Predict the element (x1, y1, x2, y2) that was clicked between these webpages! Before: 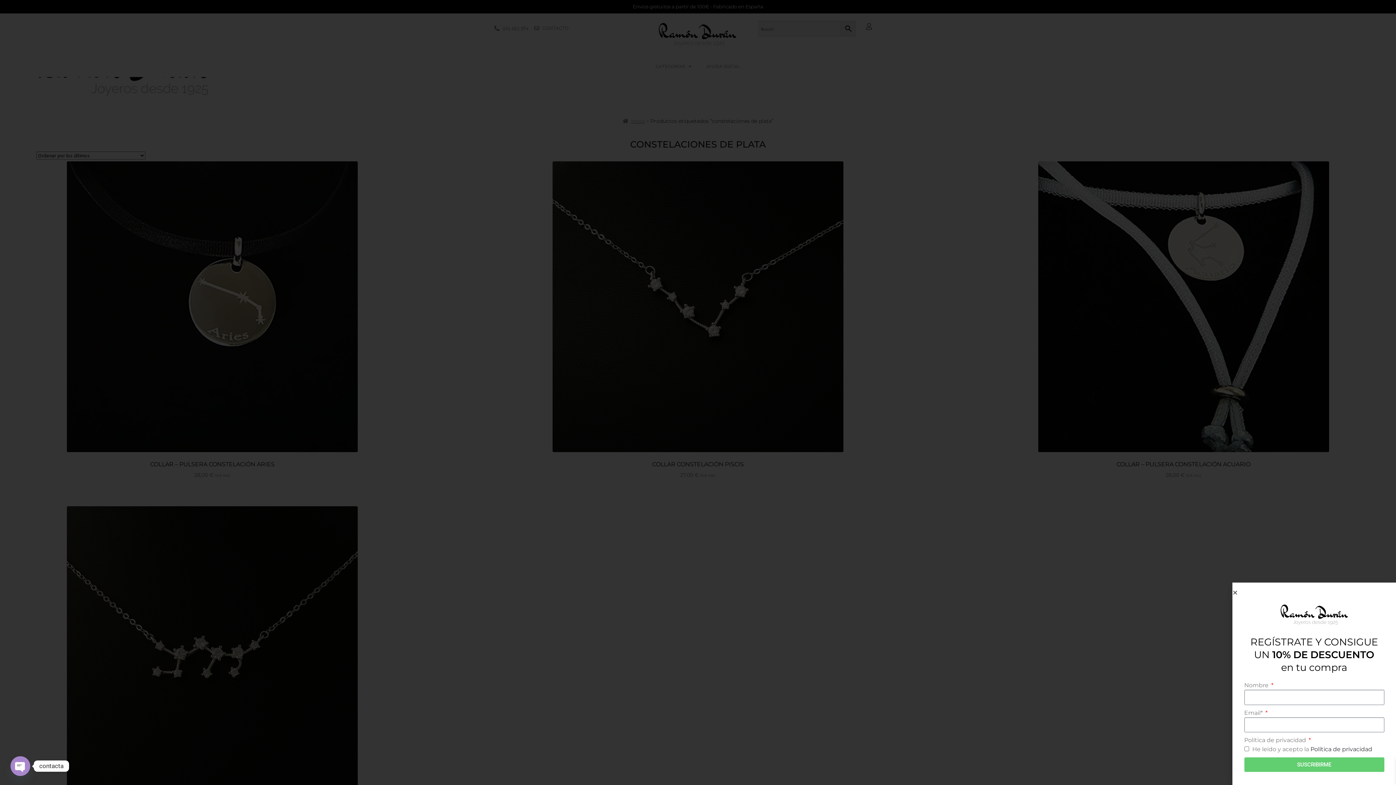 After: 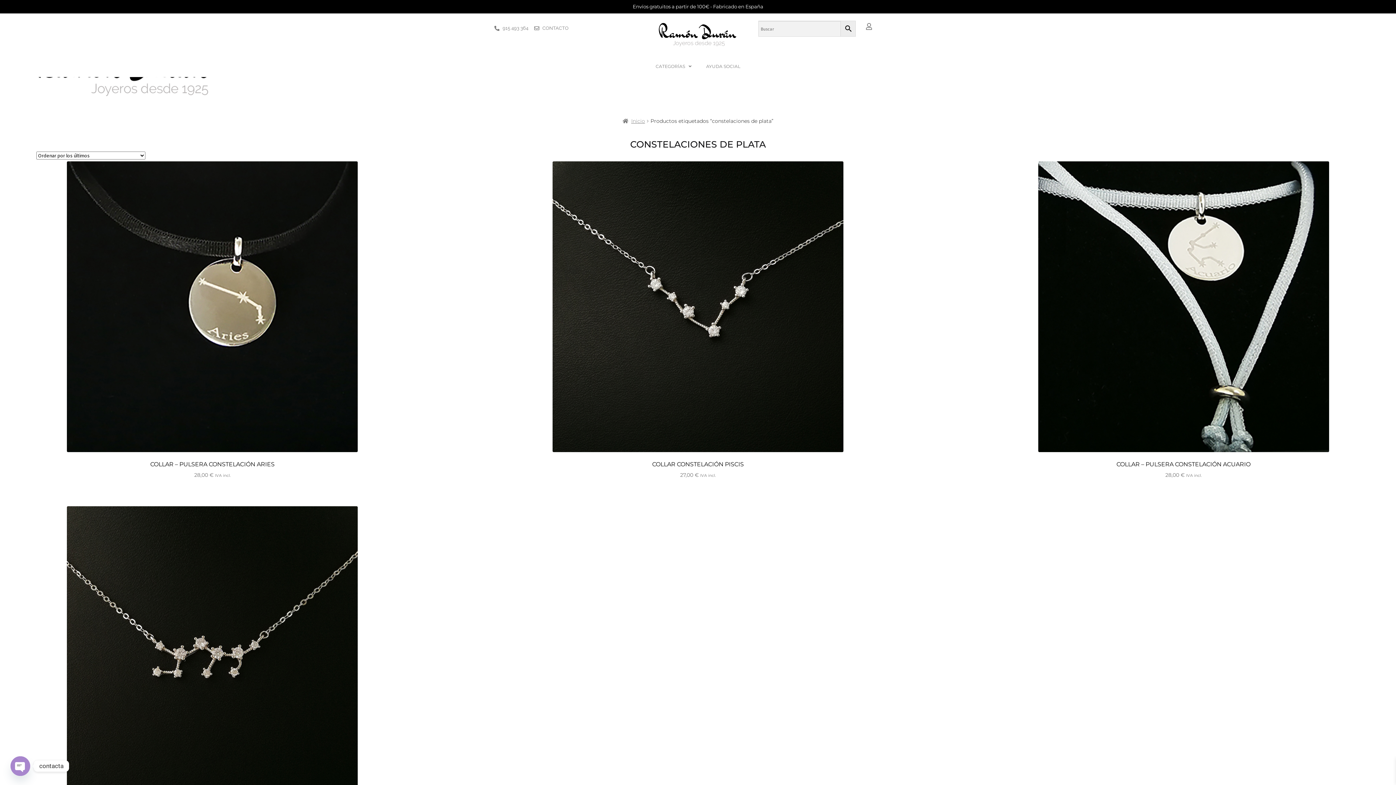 Action: bbox: (1232, 590, 1238, 595) label: Close